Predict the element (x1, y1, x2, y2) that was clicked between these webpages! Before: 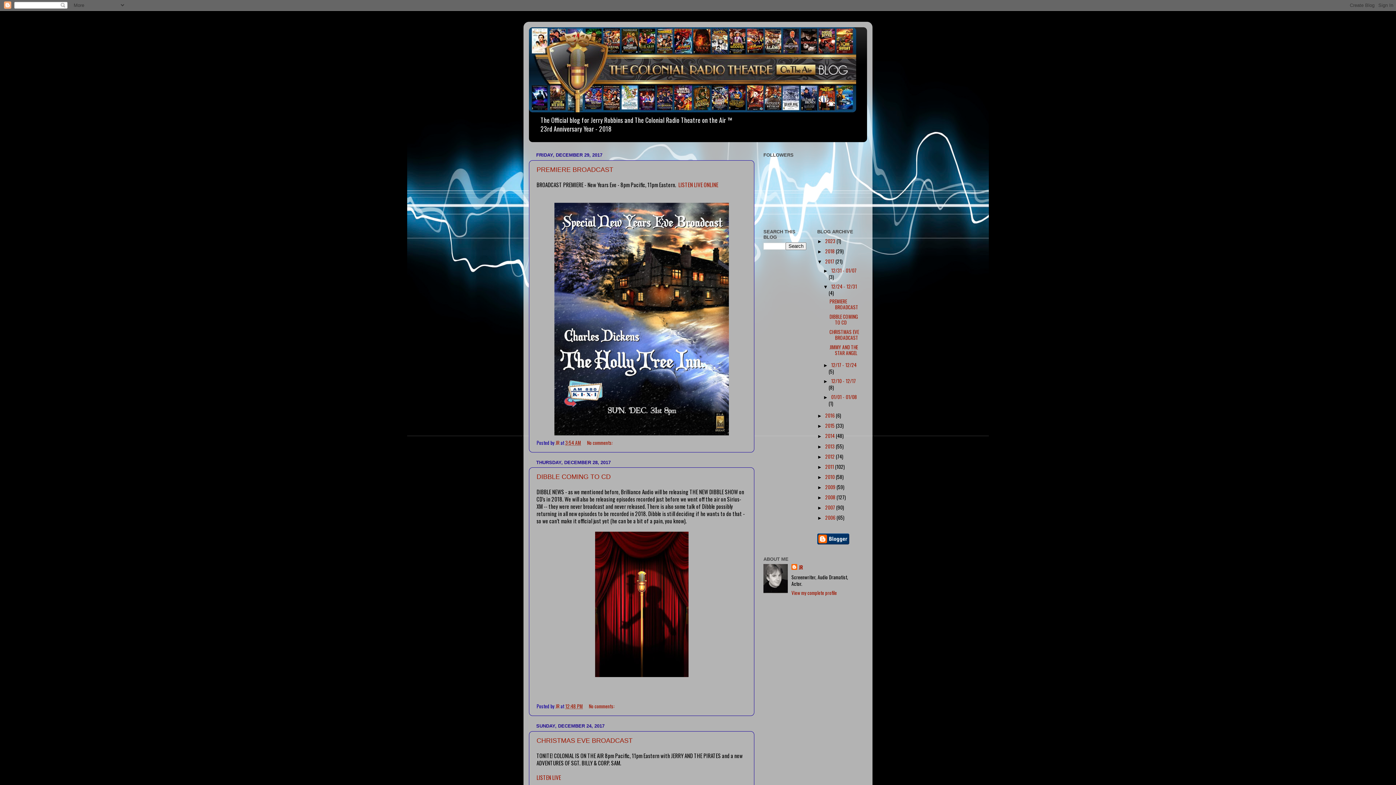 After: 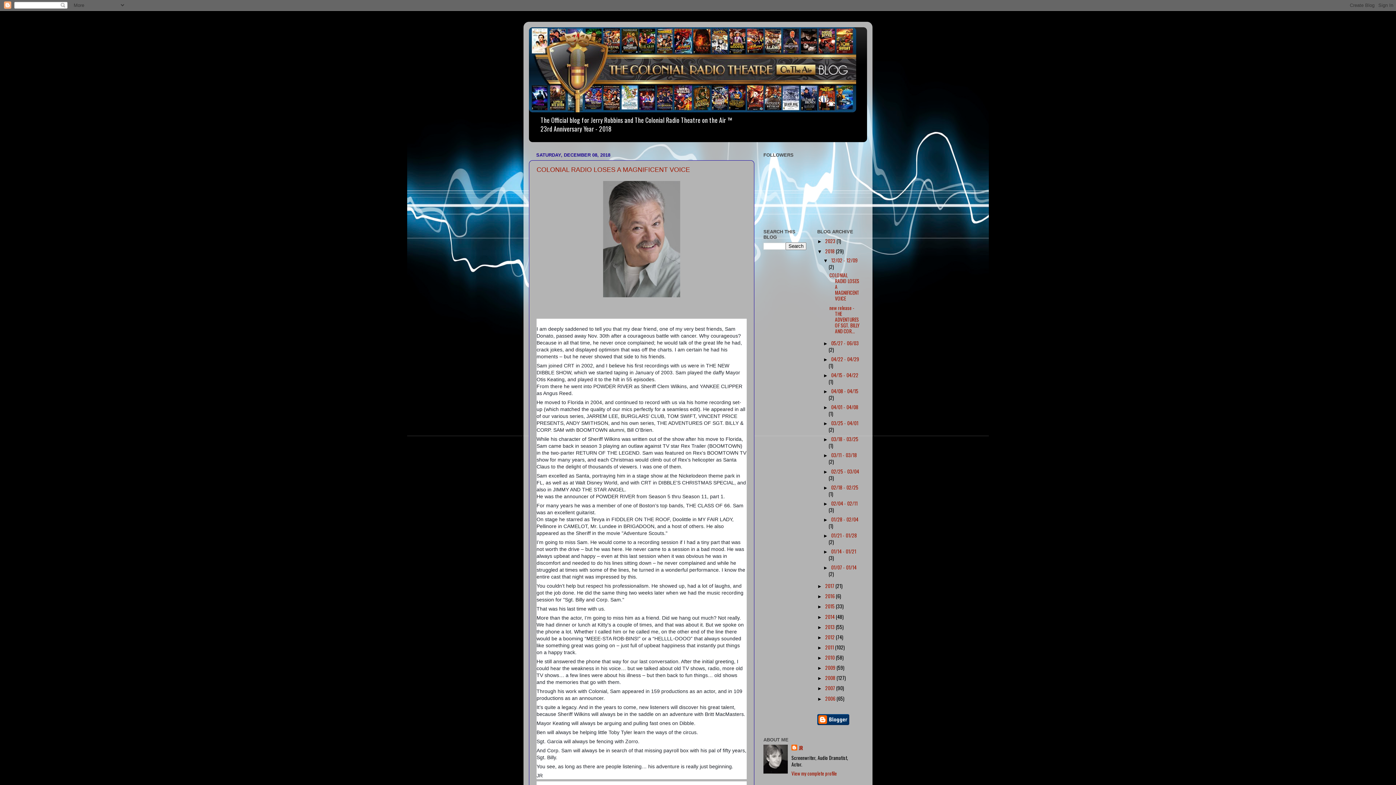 Action: label: 2018  bbox: (825, 247, 836, 254)